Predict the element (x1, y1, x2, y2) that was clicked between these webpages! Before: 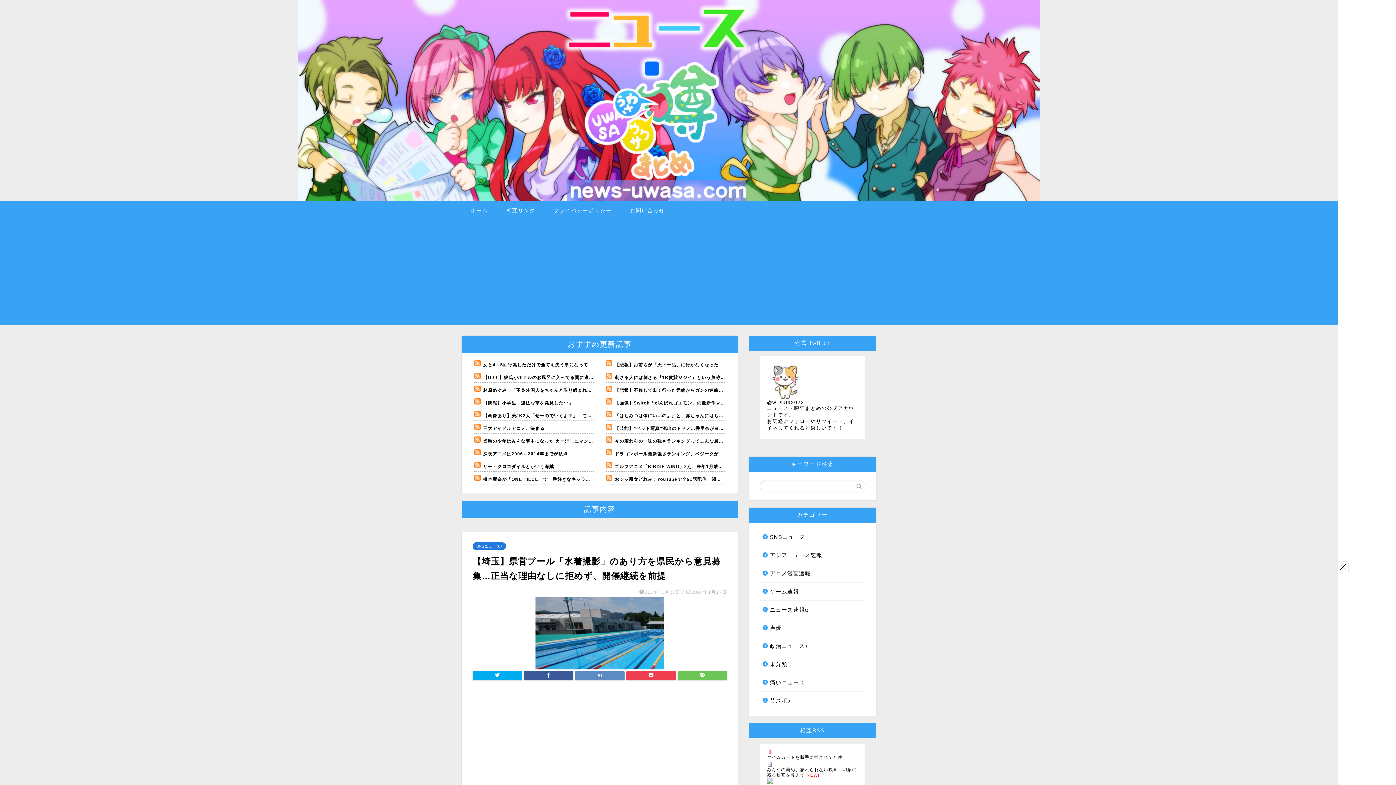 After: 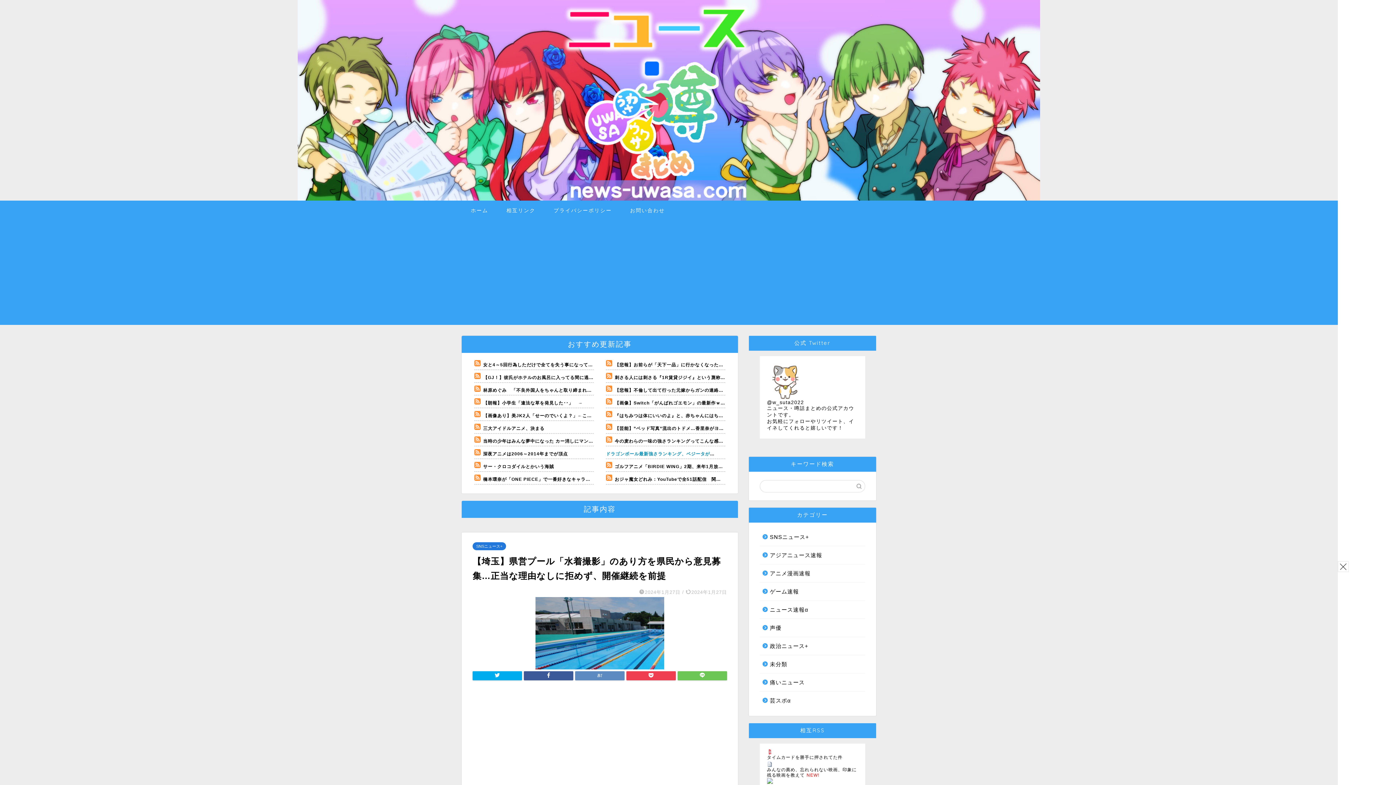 Action: bbox: (614, 451, 786, 456) label: ドラゴンボール最新強さランキング、ベジータがTOP10にすら入れなくて終わる